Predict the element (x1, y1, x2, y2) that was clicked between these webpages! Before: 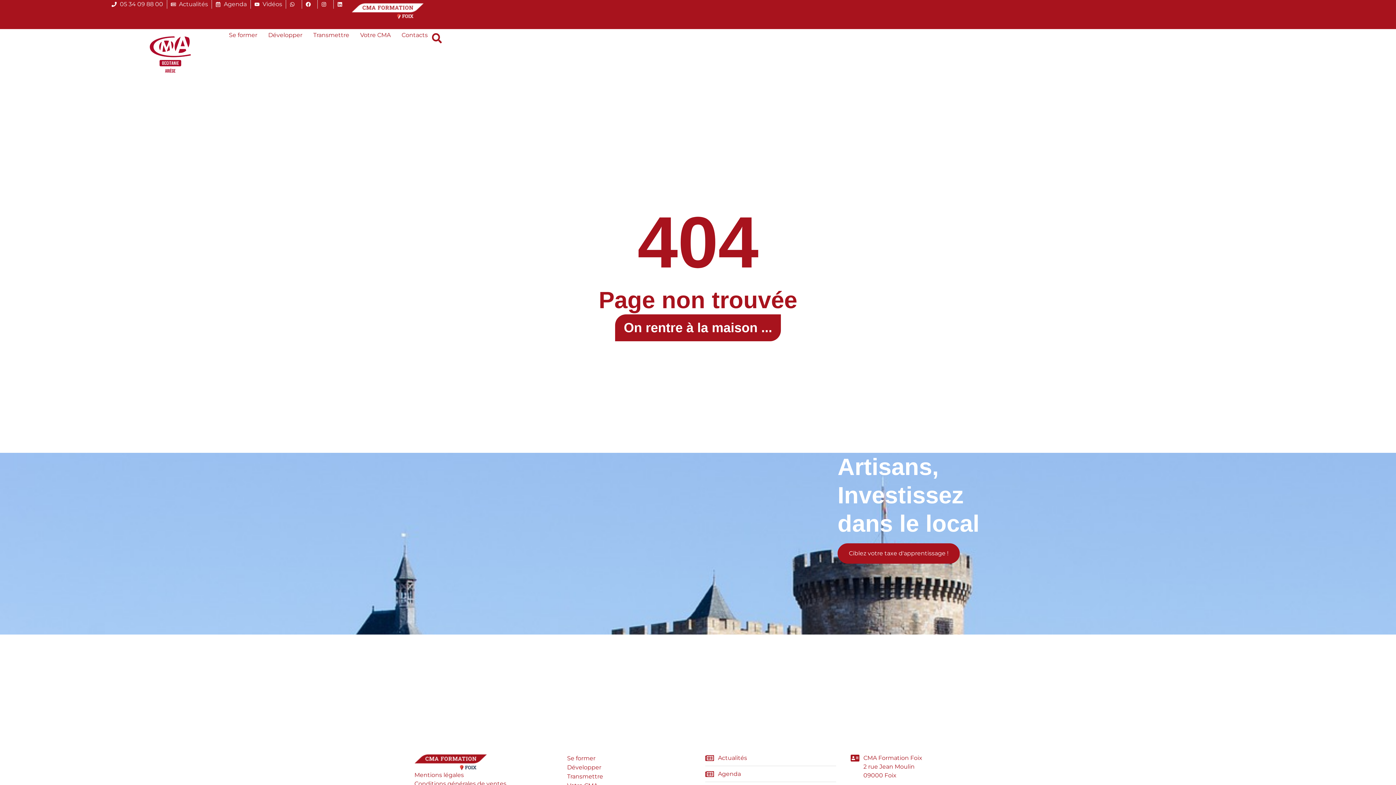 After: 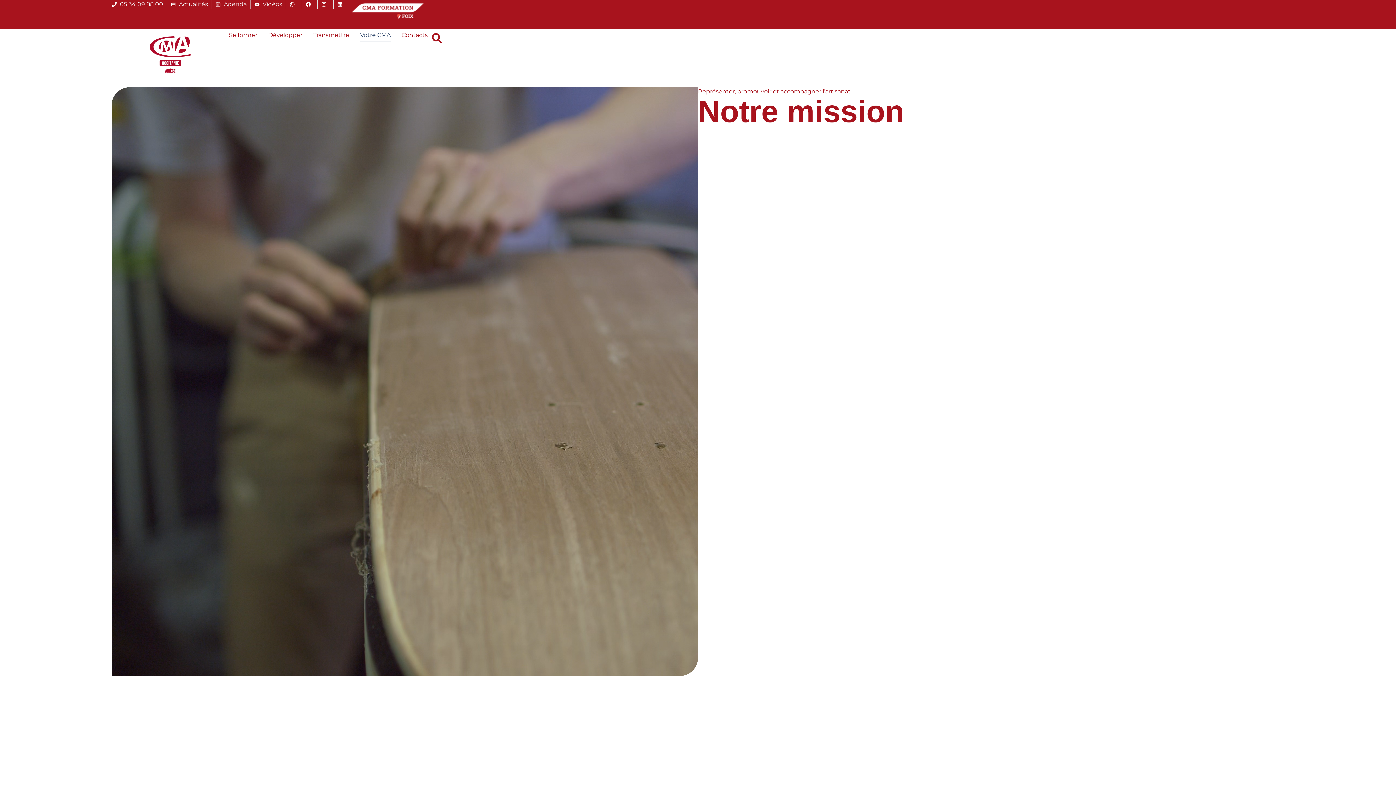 Action: label: Votre CMA bbox: (360, 29, 390, 41)